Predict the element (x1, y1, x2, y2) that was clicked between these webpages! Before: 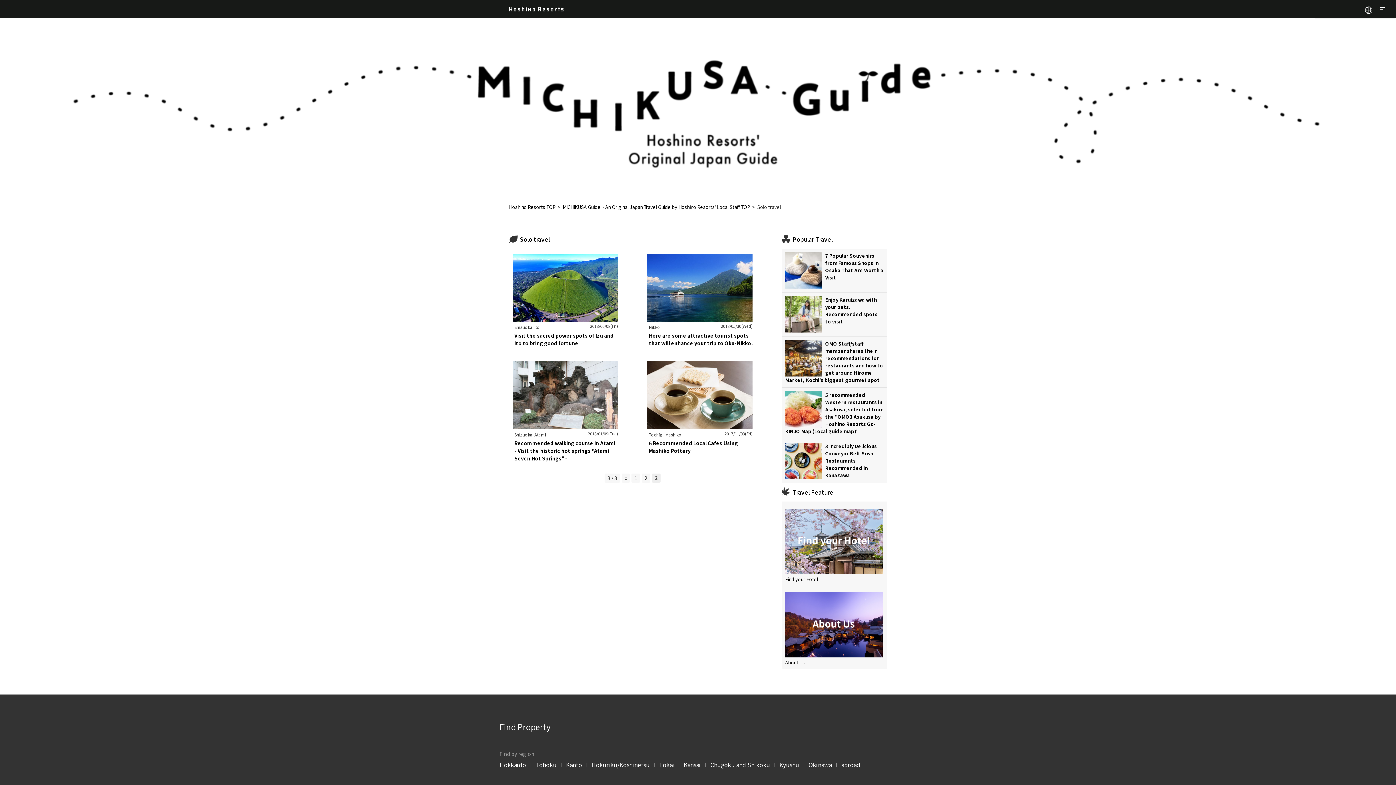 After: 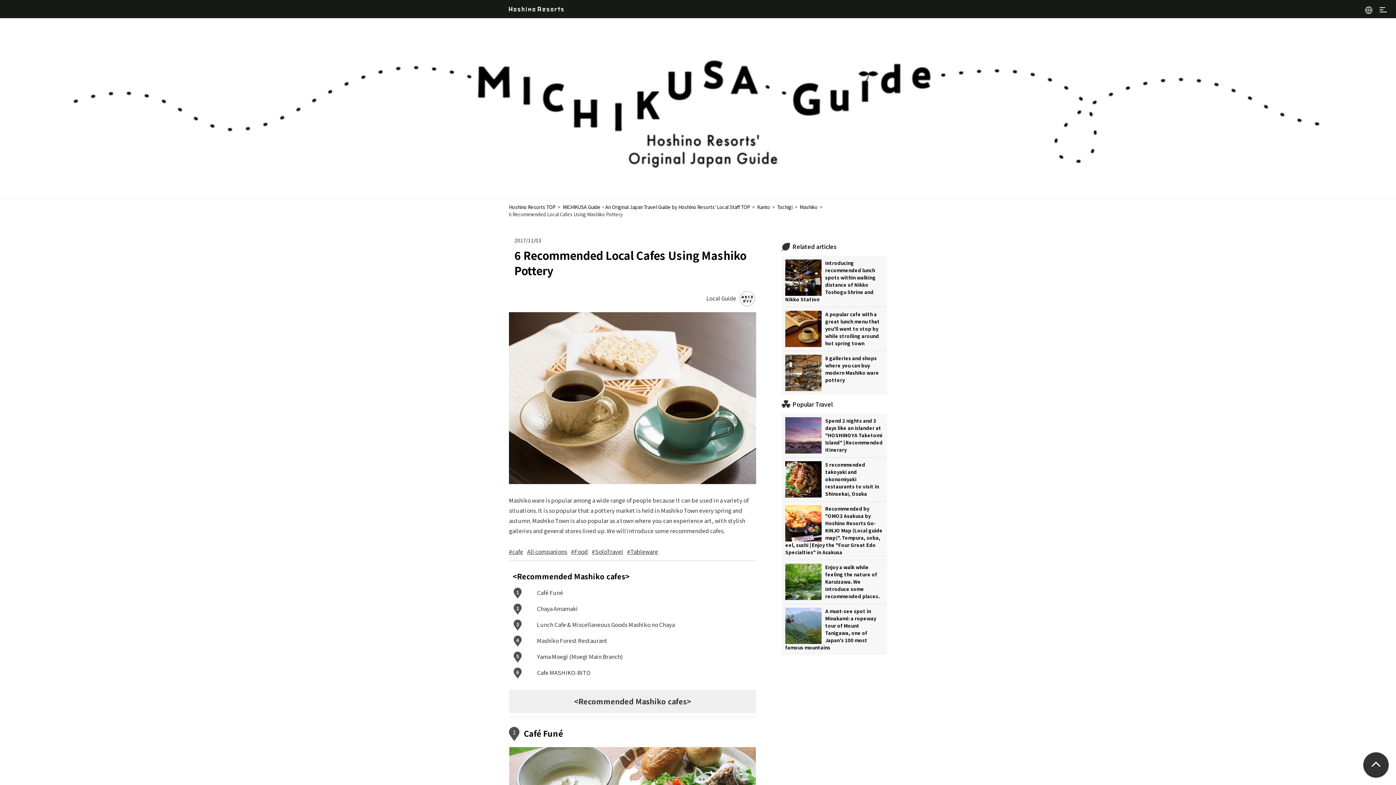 Action: bbox: (647, 422, 752, 429)